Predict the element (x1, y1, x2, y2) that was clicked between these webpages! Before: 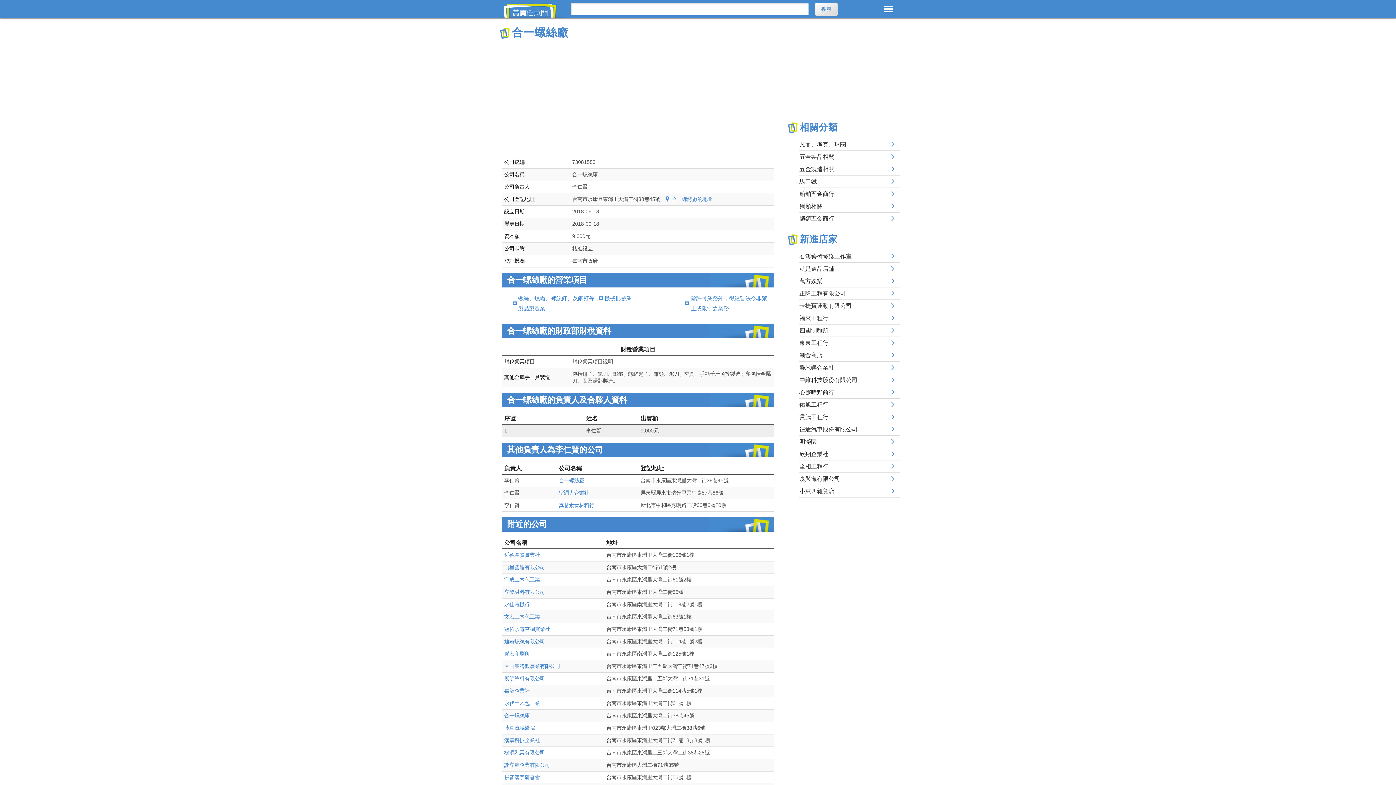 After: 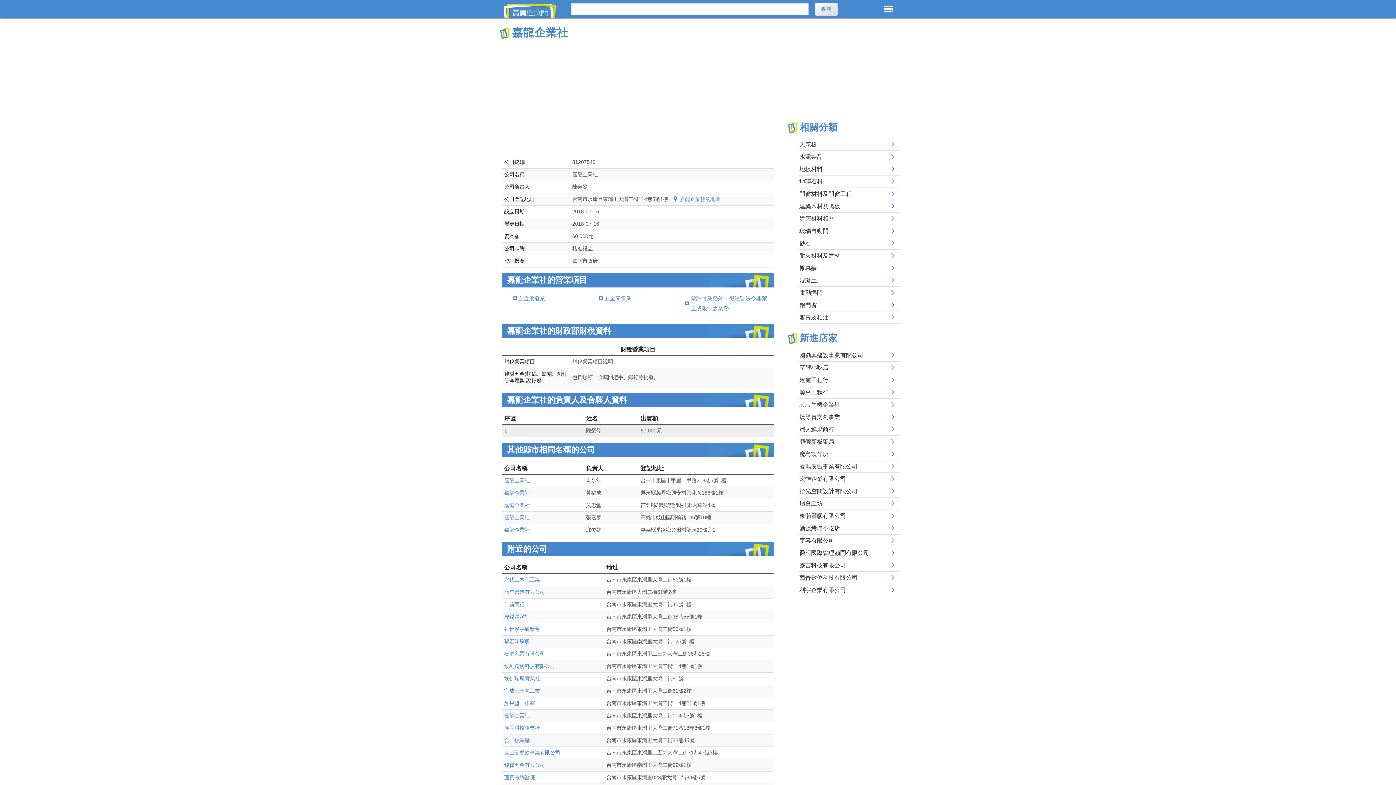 Action: label: 嘉龍企業社 bbox: (504, 688, 529, 694)